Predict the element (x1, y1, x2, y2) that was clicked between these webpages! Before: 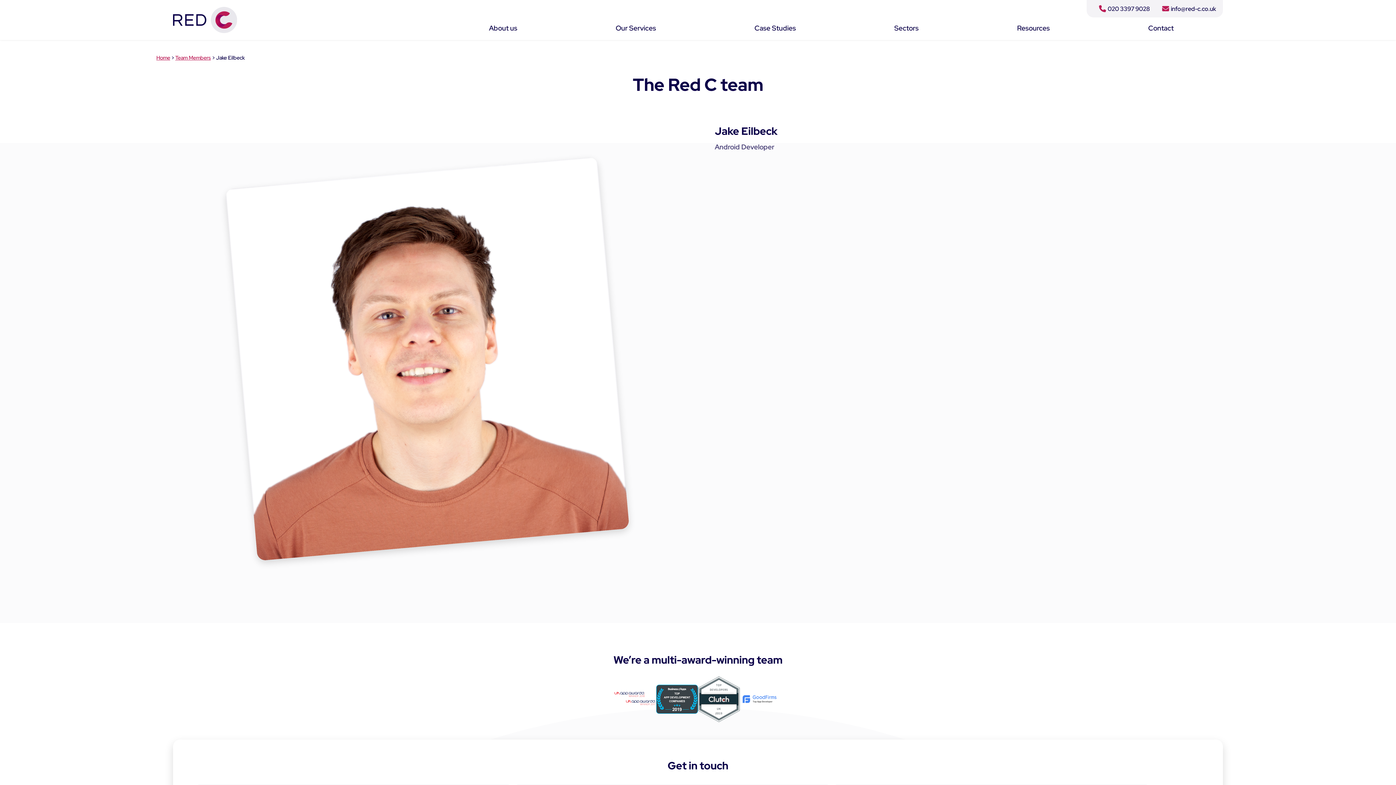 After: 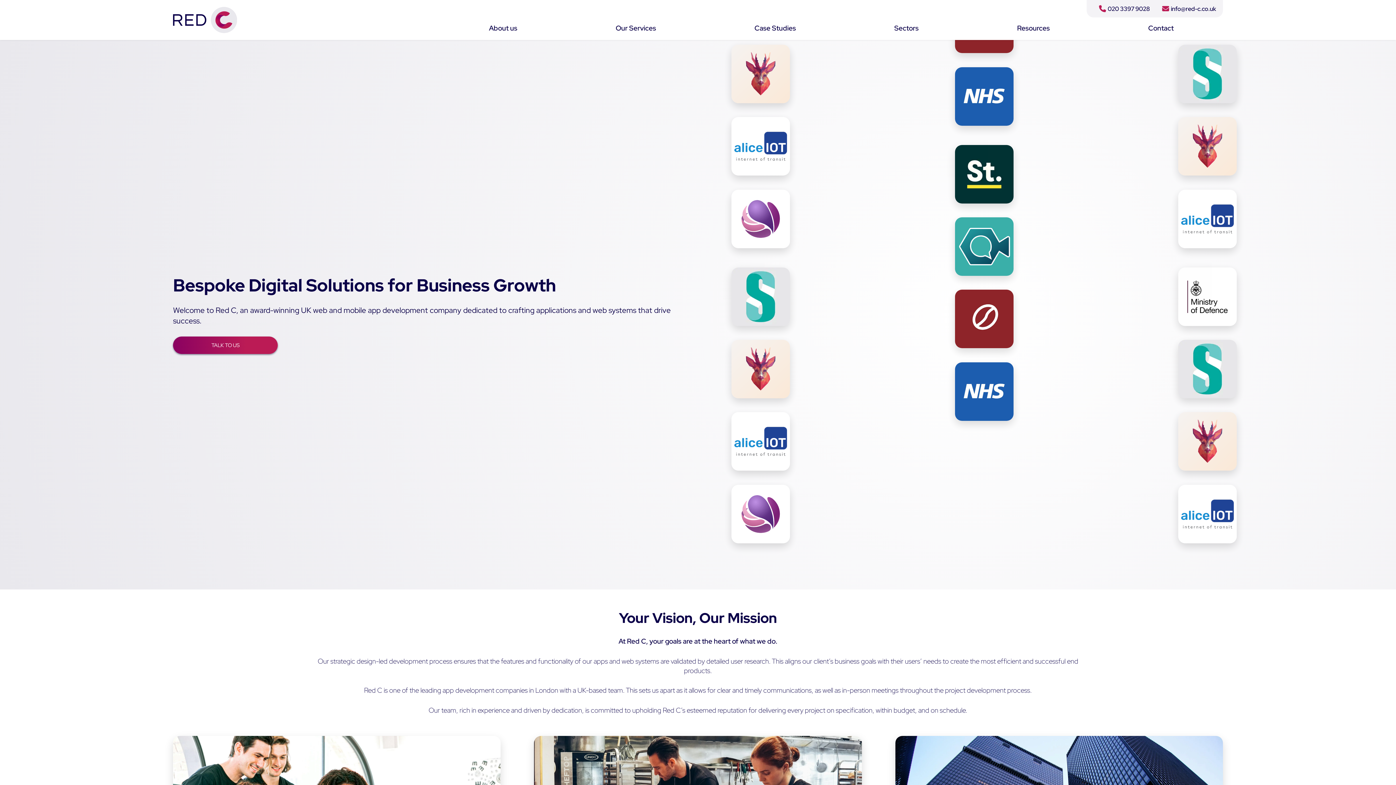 Action: bbox: (156, 54, 170, 61) label: Home